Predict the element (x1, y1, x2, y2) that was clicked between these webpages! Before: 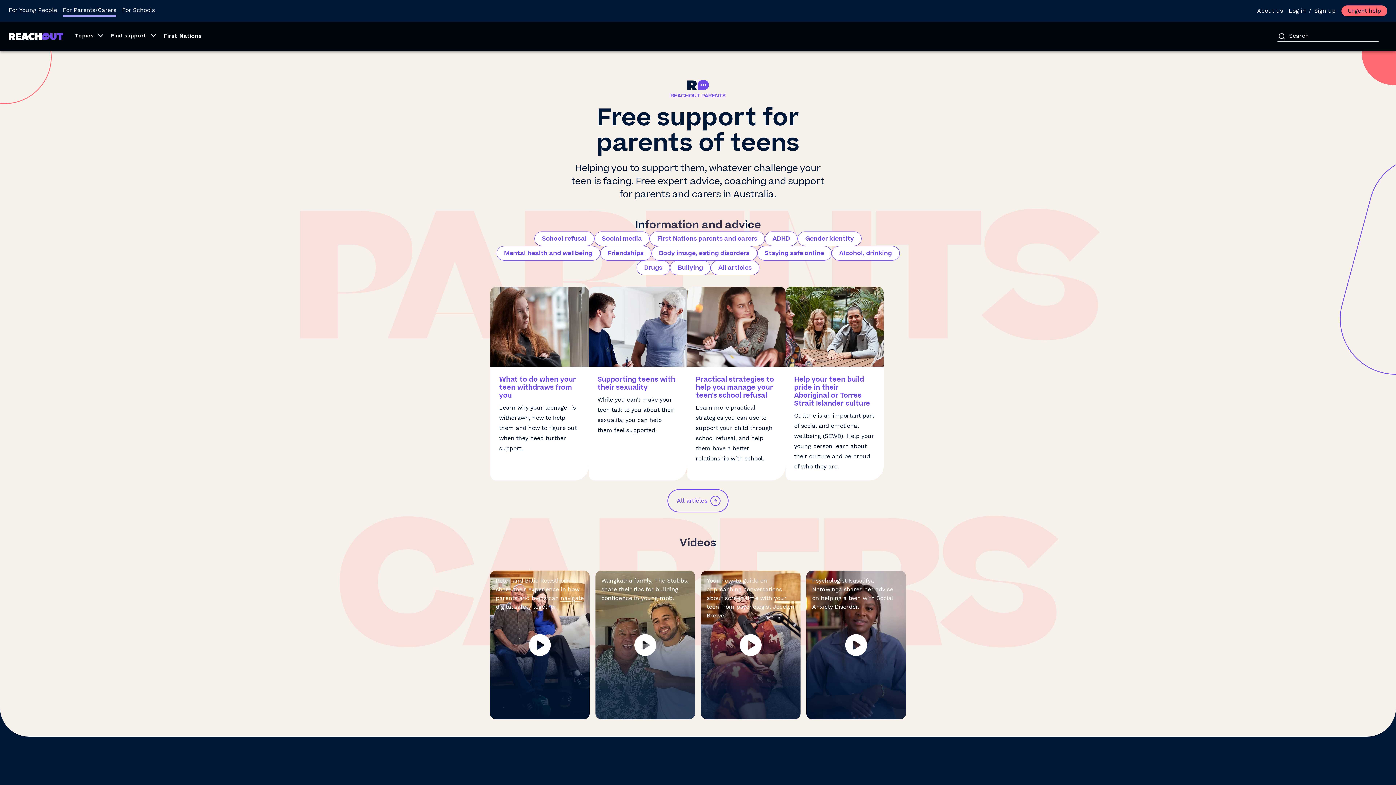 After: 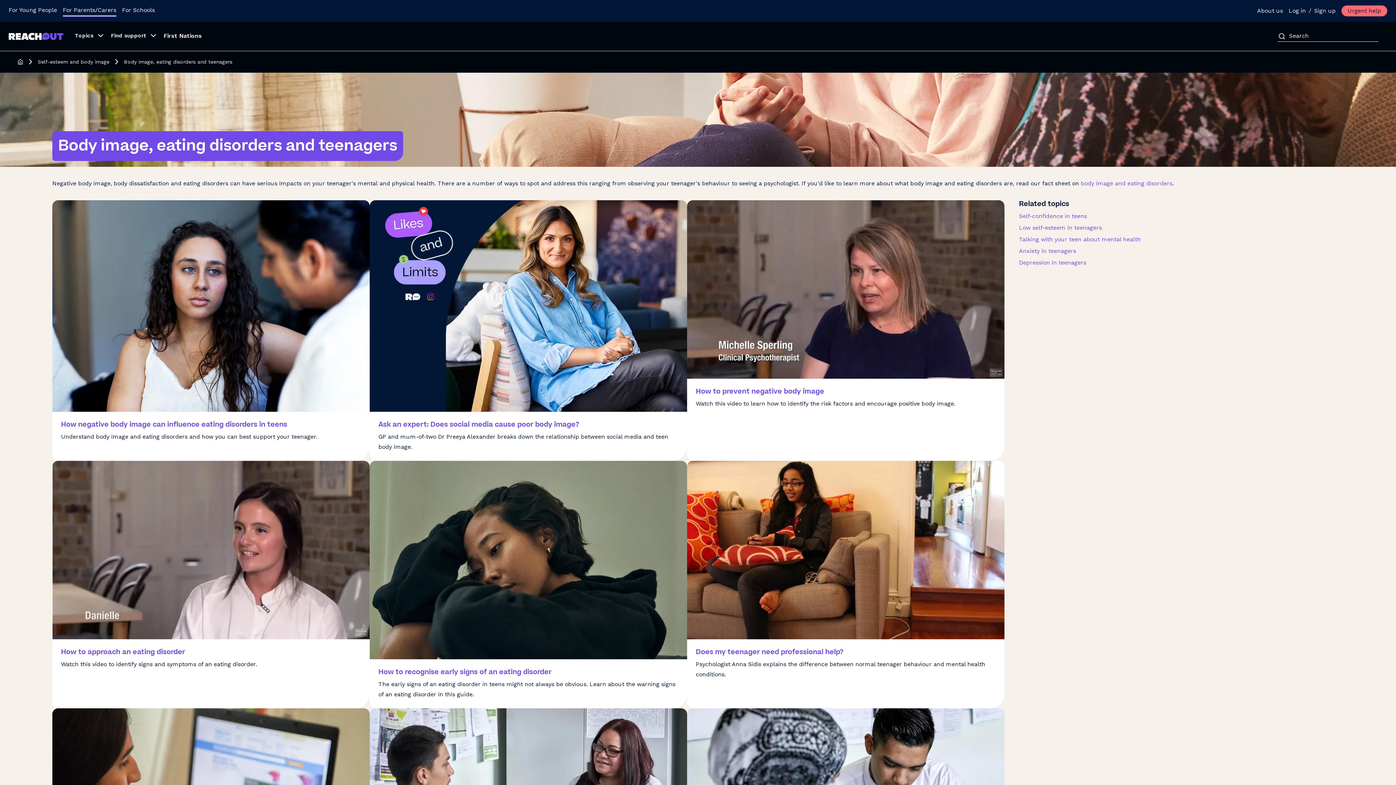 Action: label: Body image, eating disorders bbox: (651, 246, 757, 260)